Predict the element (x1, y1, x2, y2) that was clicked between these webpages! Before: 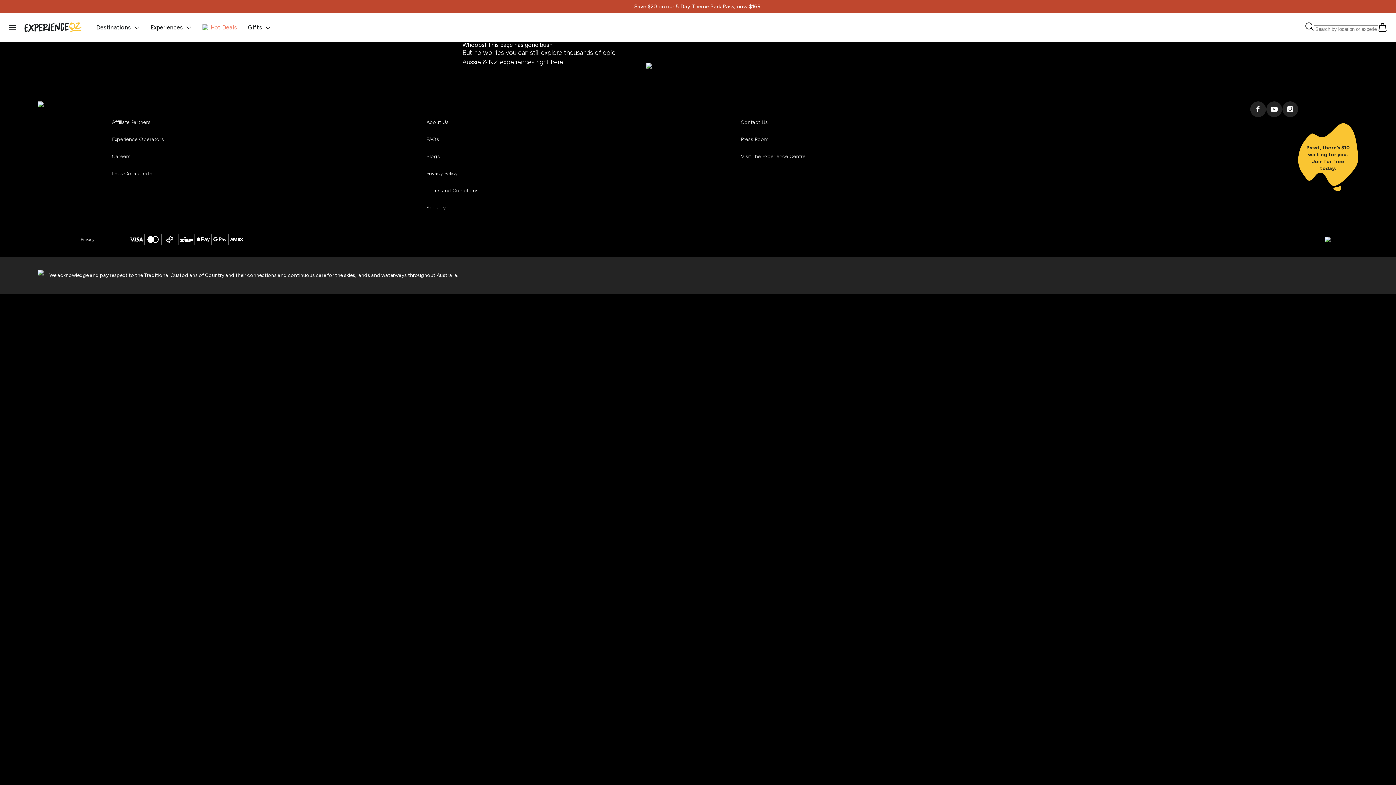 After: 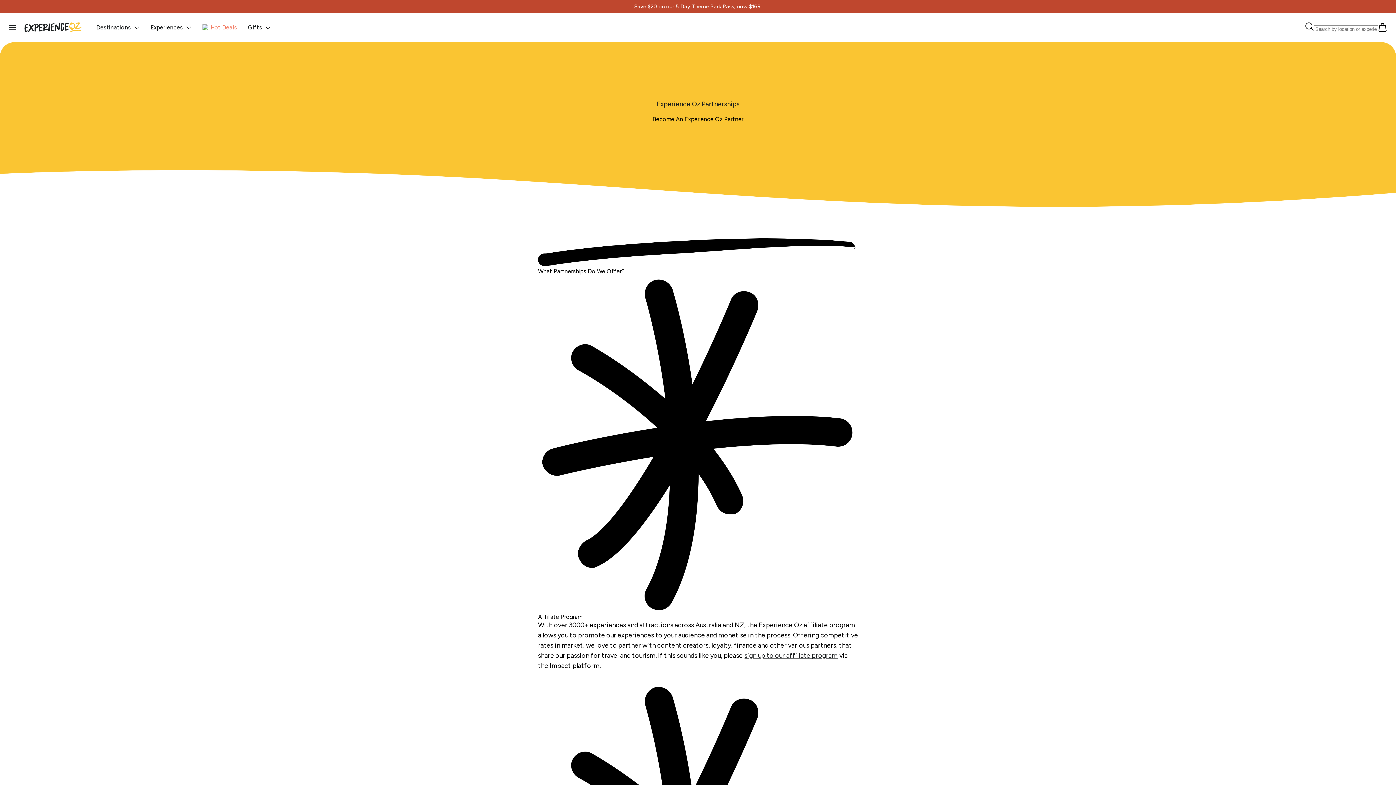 Action: label: Affiliate Partners bbox: (112, 119, 150, 125)